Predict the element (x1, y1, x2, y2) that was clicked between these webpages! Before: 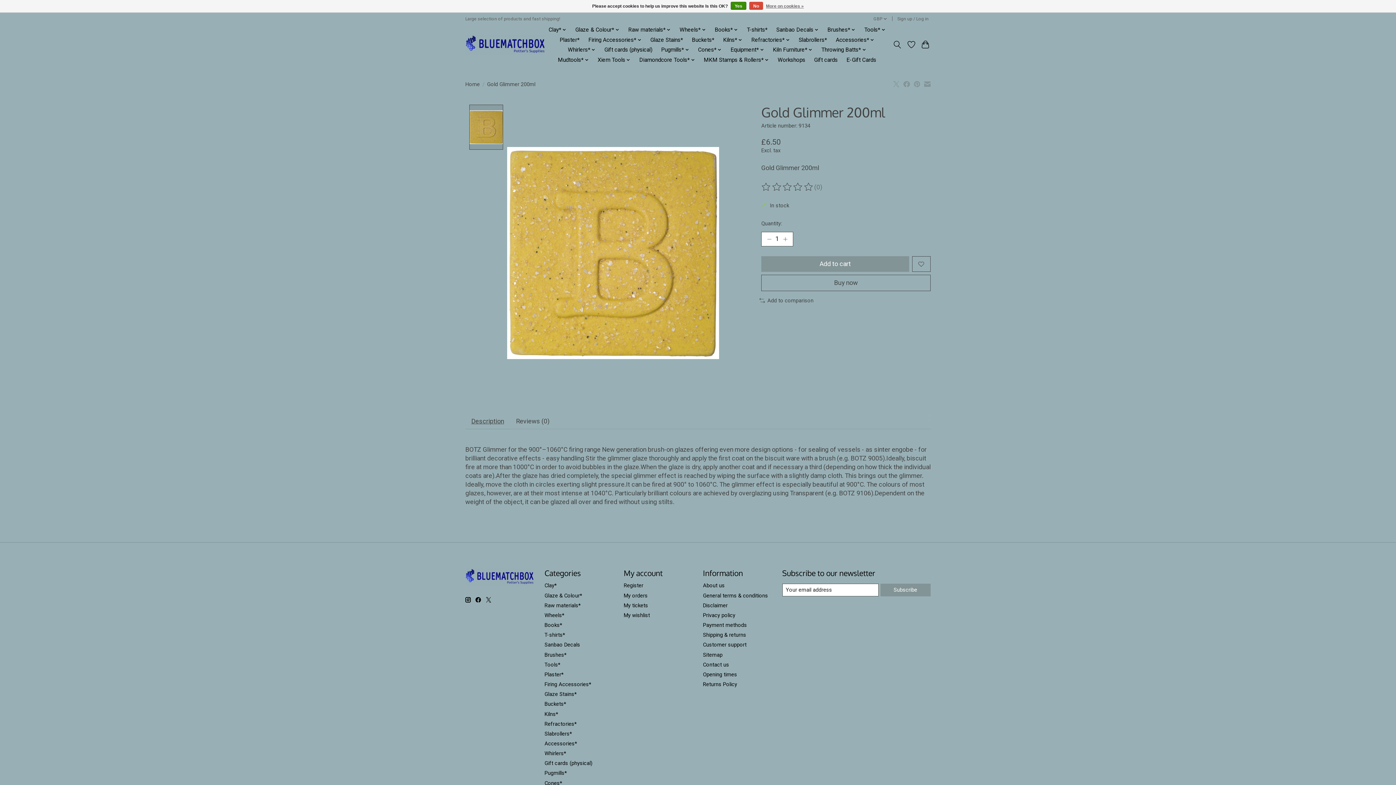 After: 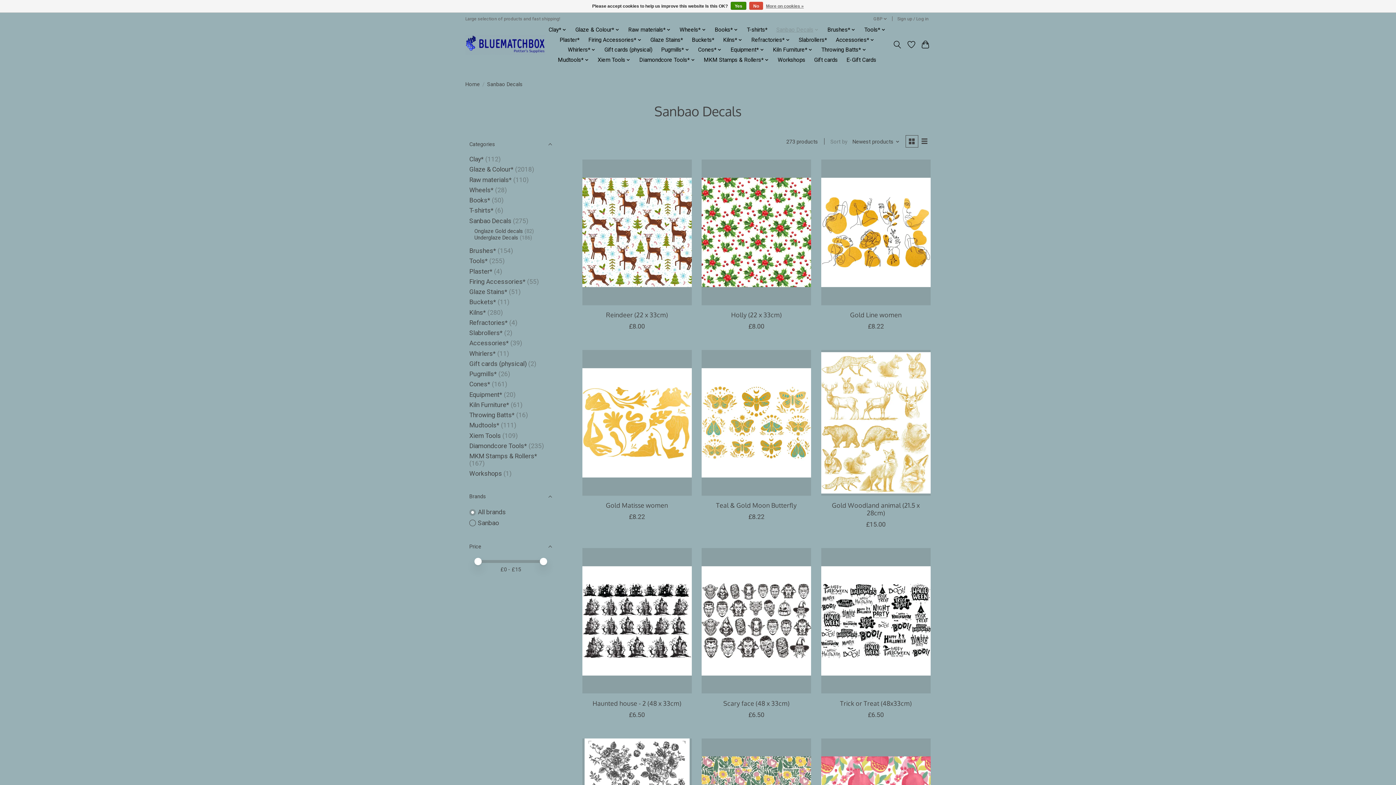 Action: bbox: (773, 24, 821, 34) label: Sanbao Decals